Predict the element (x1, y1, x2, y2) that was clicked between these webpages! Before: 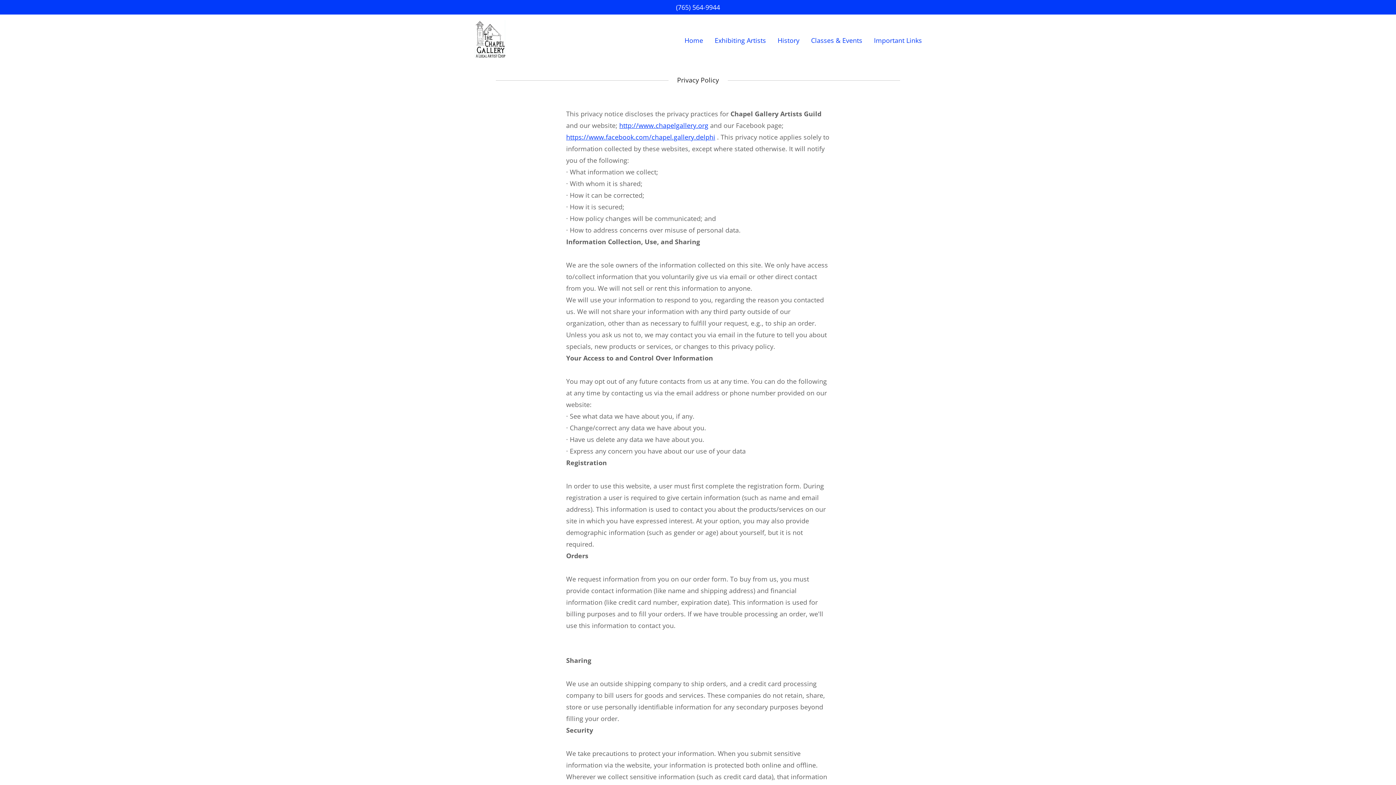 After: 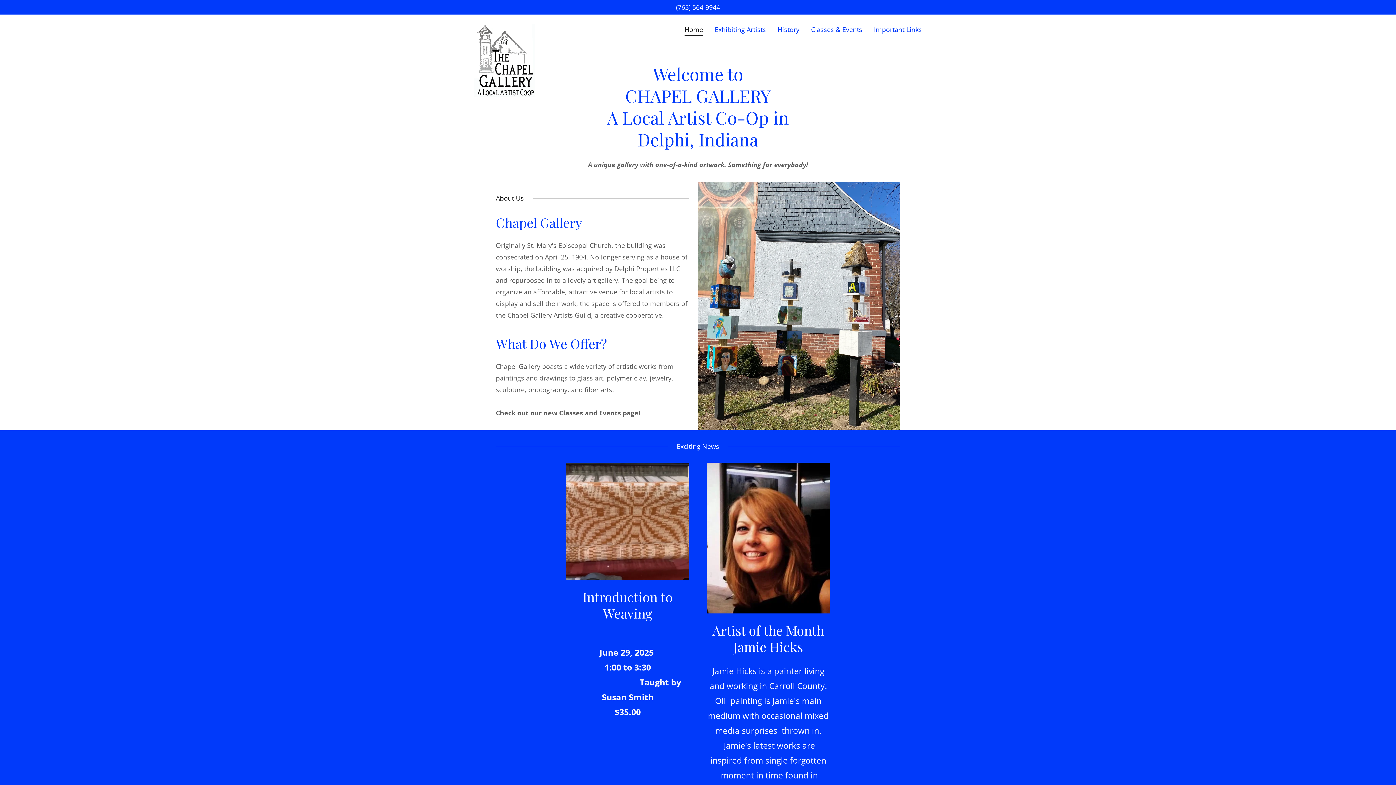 Action: bbox: (474, 34, 505, 42)